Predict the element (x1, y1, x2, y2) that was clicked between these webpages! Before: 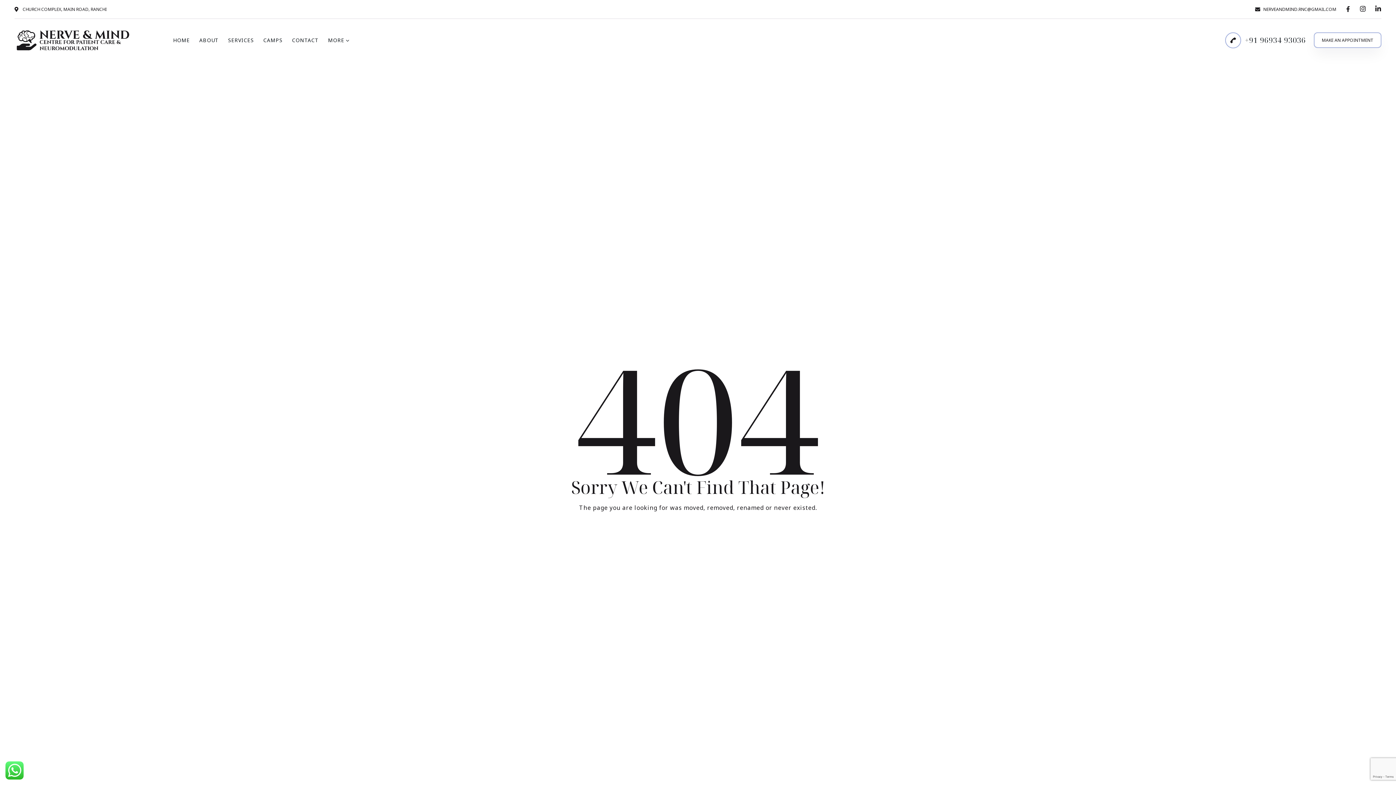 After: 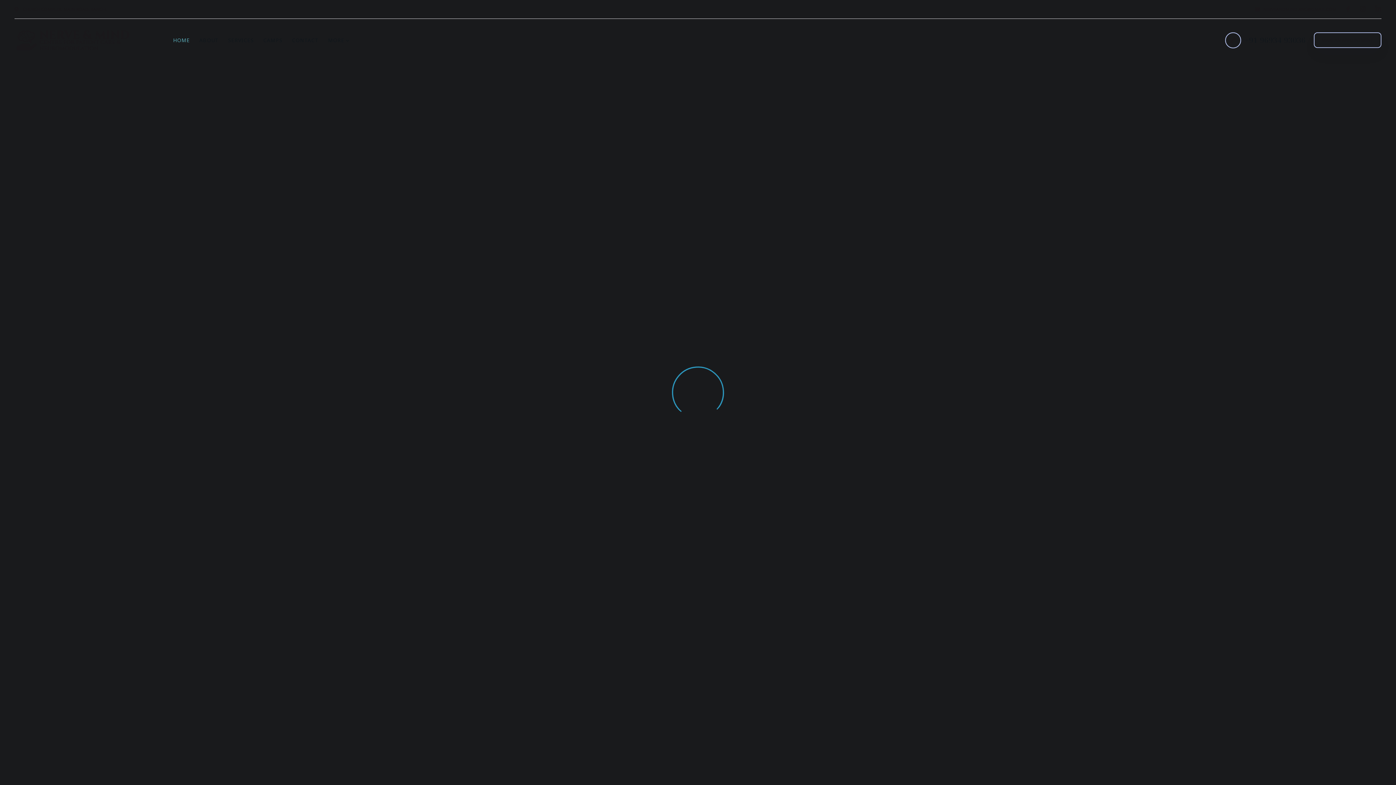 Action: label: TAKE ME HOME bbox: (671, 528, 725, 547)